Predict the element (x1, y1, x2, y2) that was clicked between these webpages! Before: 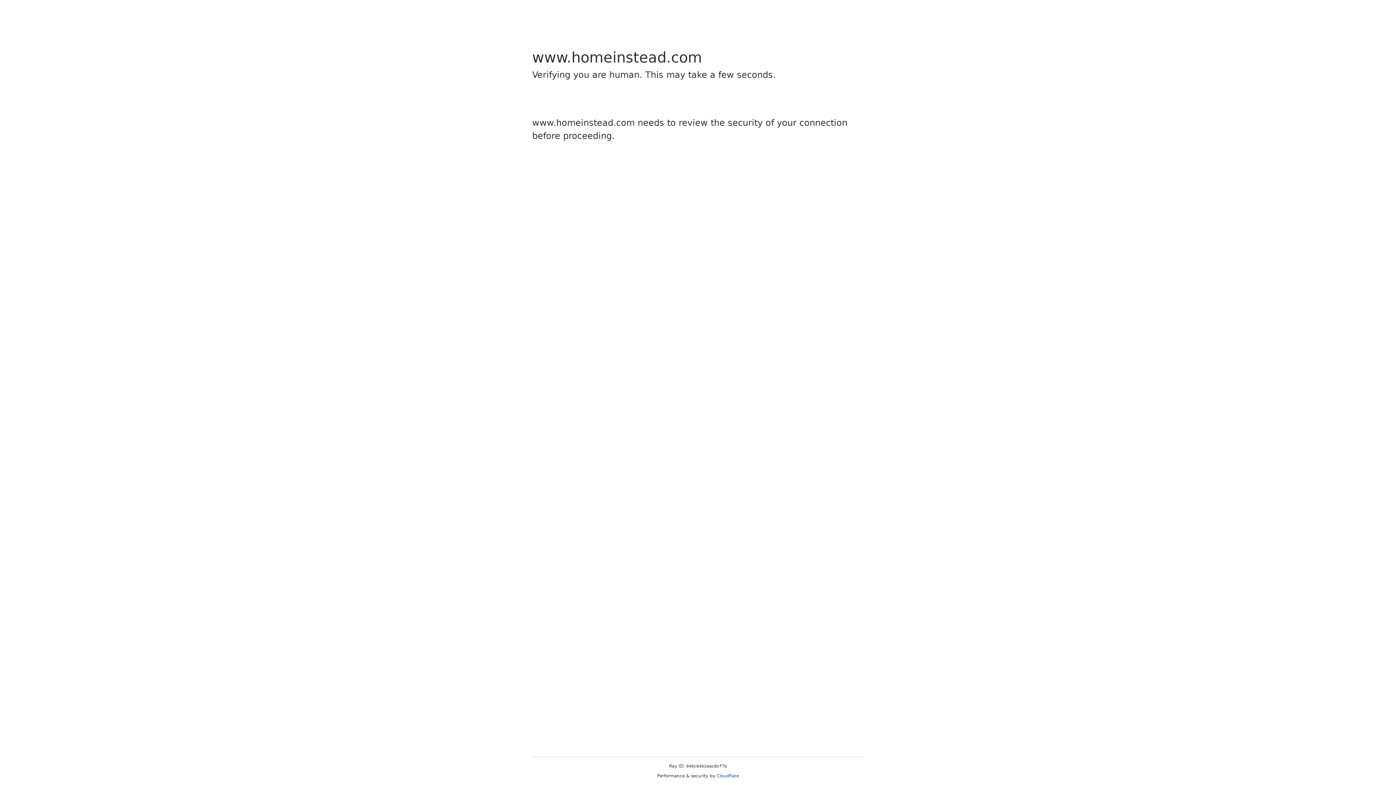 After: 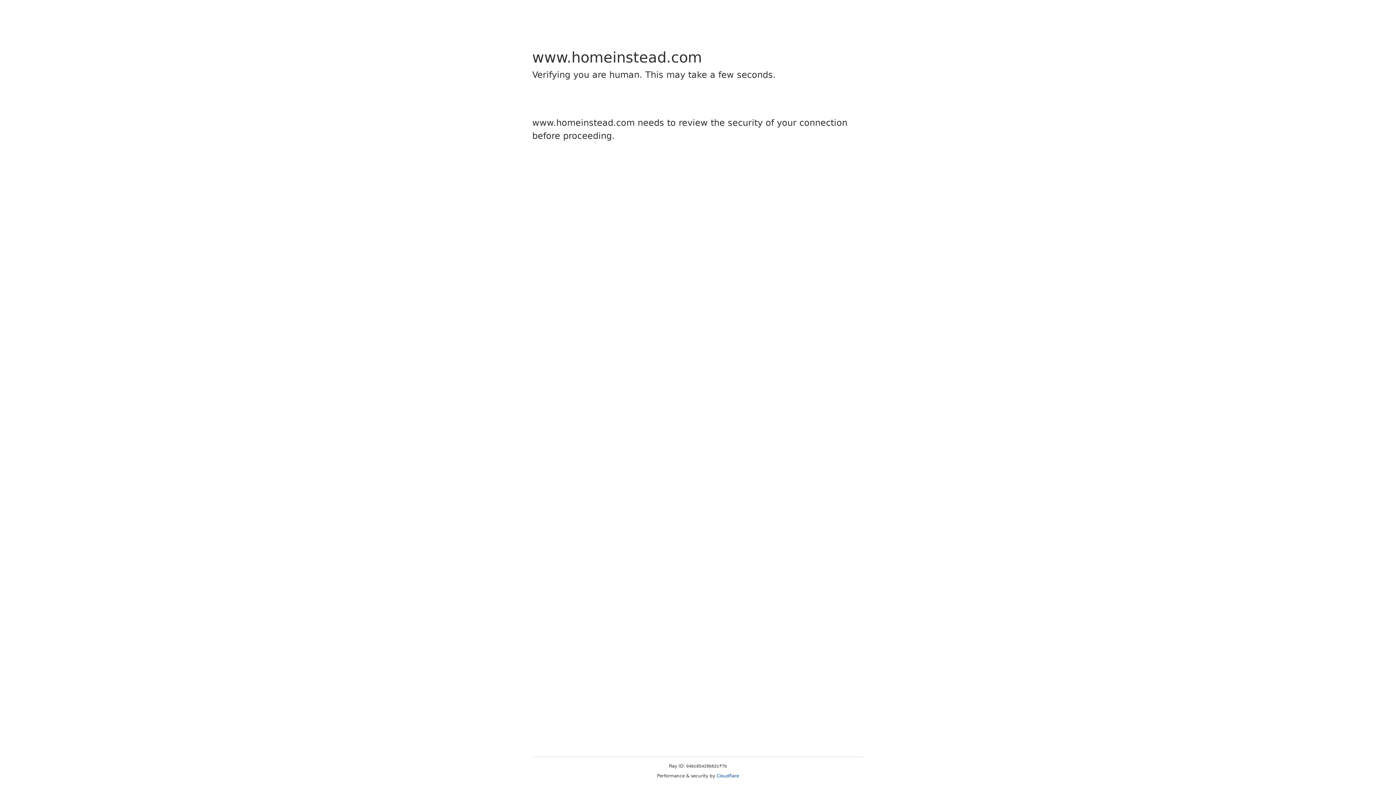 Action: bbox: (716, 773, 739, 778) label: Cloudflare